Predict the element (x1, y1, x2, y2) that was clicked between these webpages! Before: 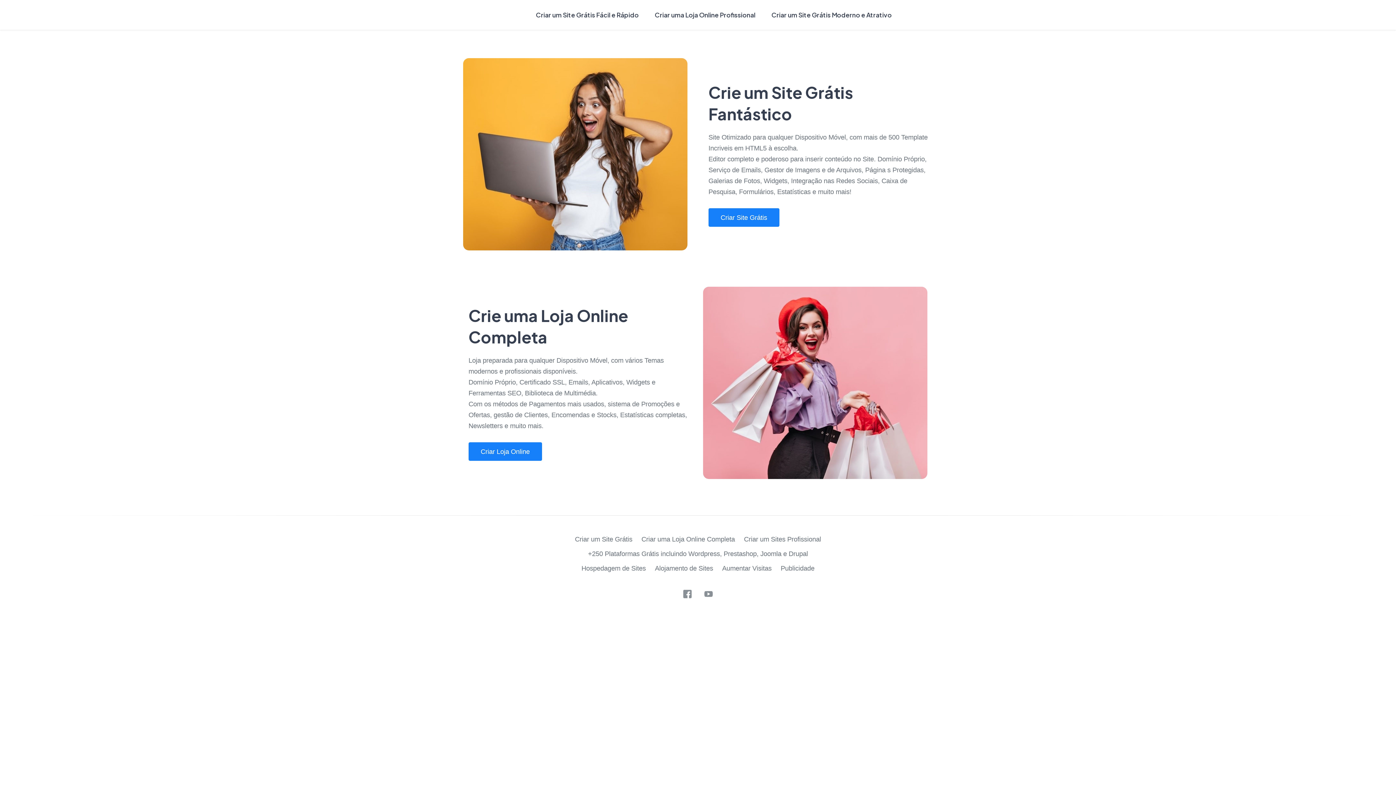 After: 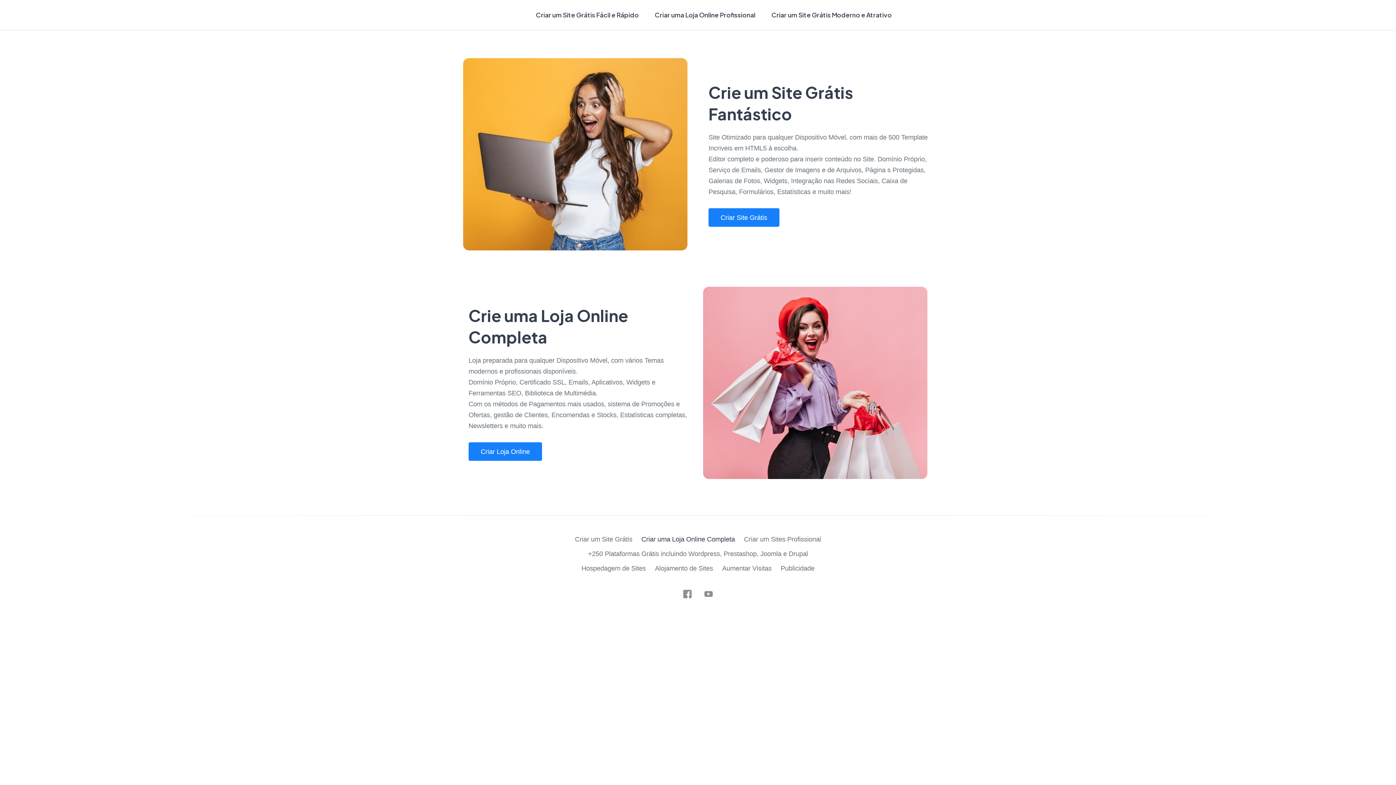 Action: bbox: (641, 535, 735, 543) label: Criar uma Loja Online Completa